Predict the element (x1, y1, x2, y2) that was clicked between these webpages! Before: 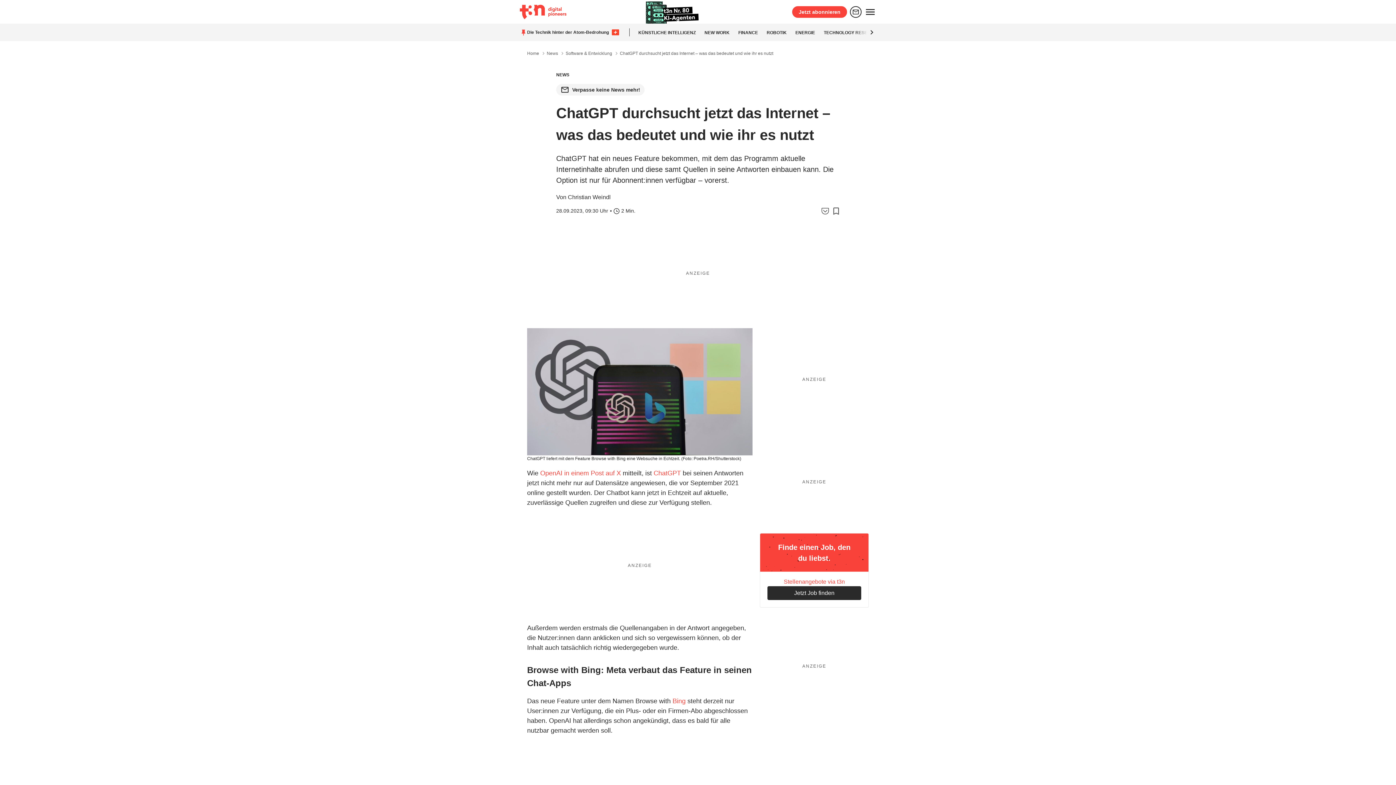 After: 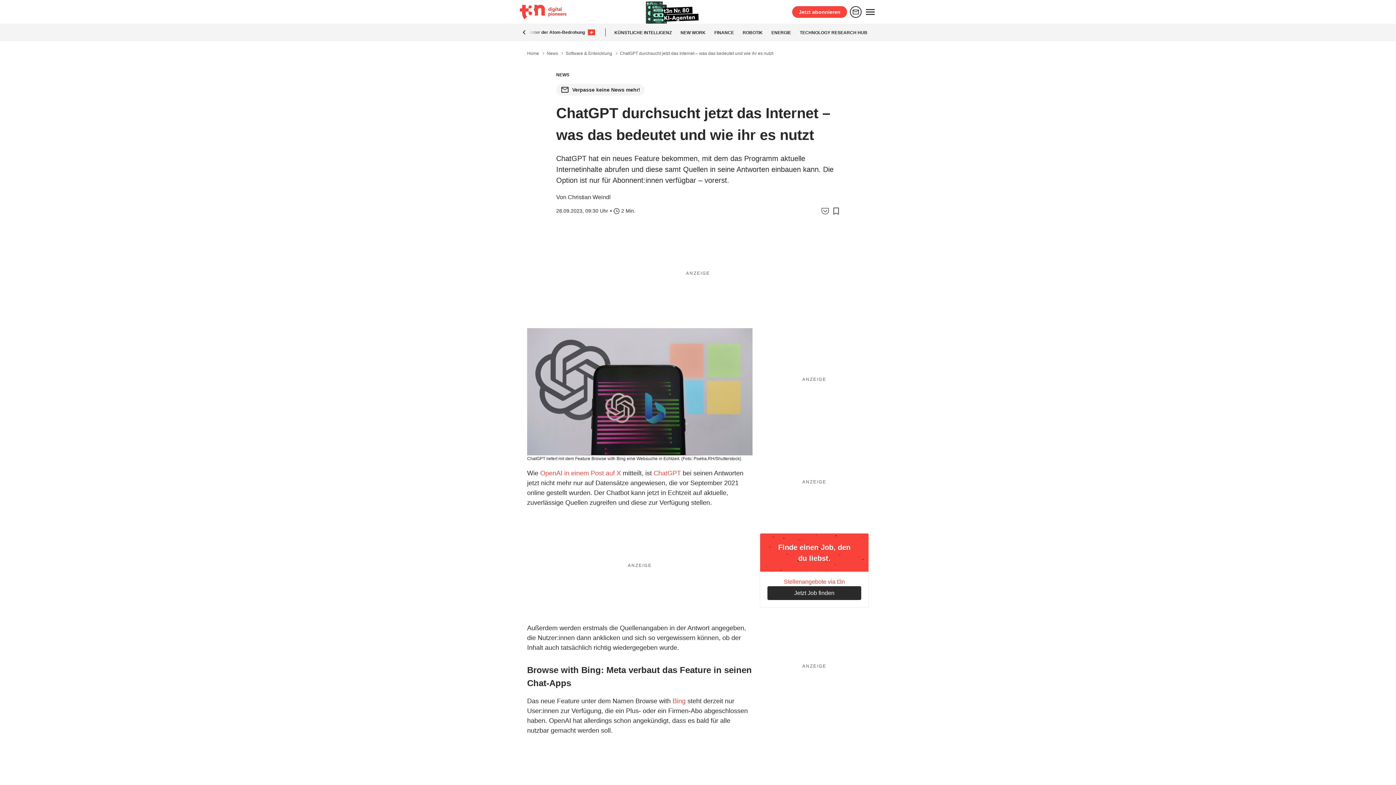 Action: bbox: (867, 23, 876, 41)